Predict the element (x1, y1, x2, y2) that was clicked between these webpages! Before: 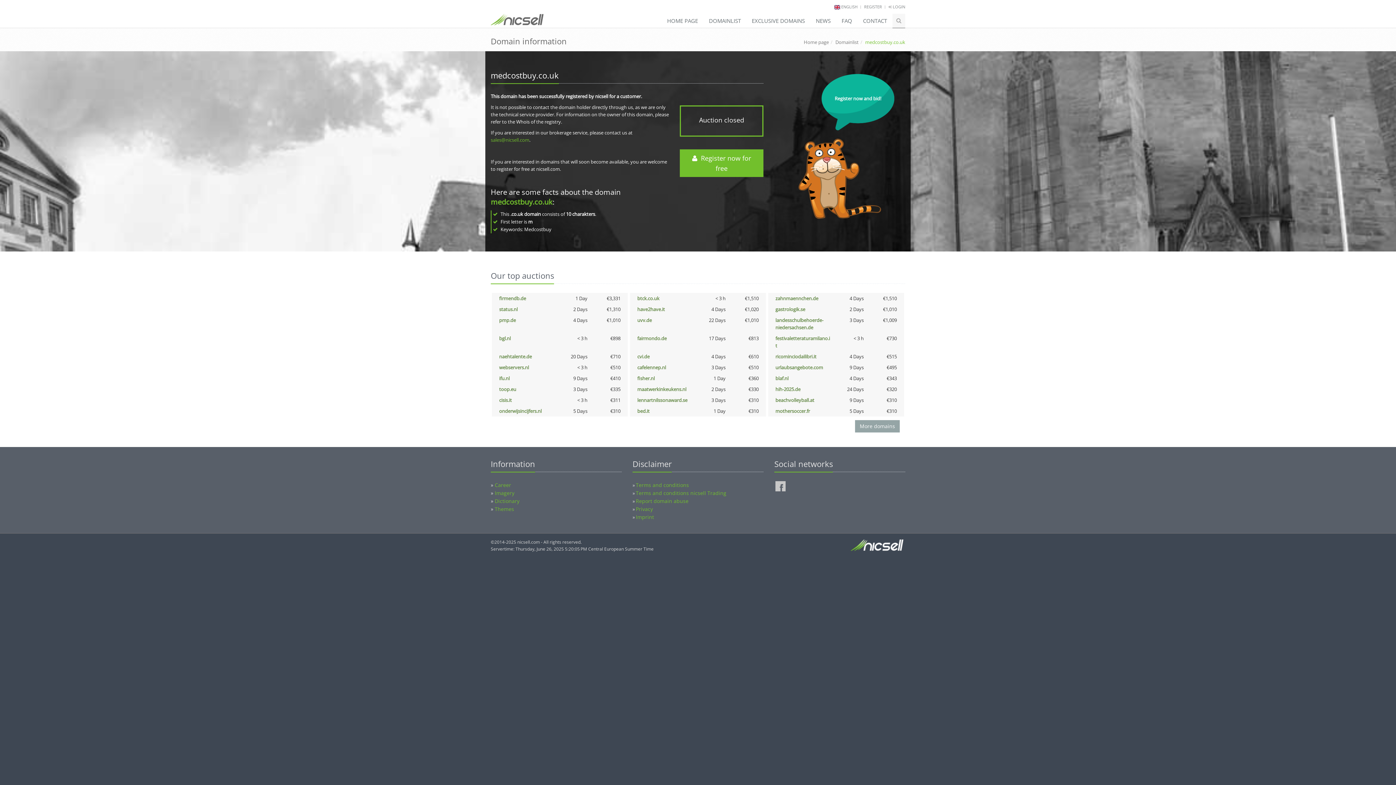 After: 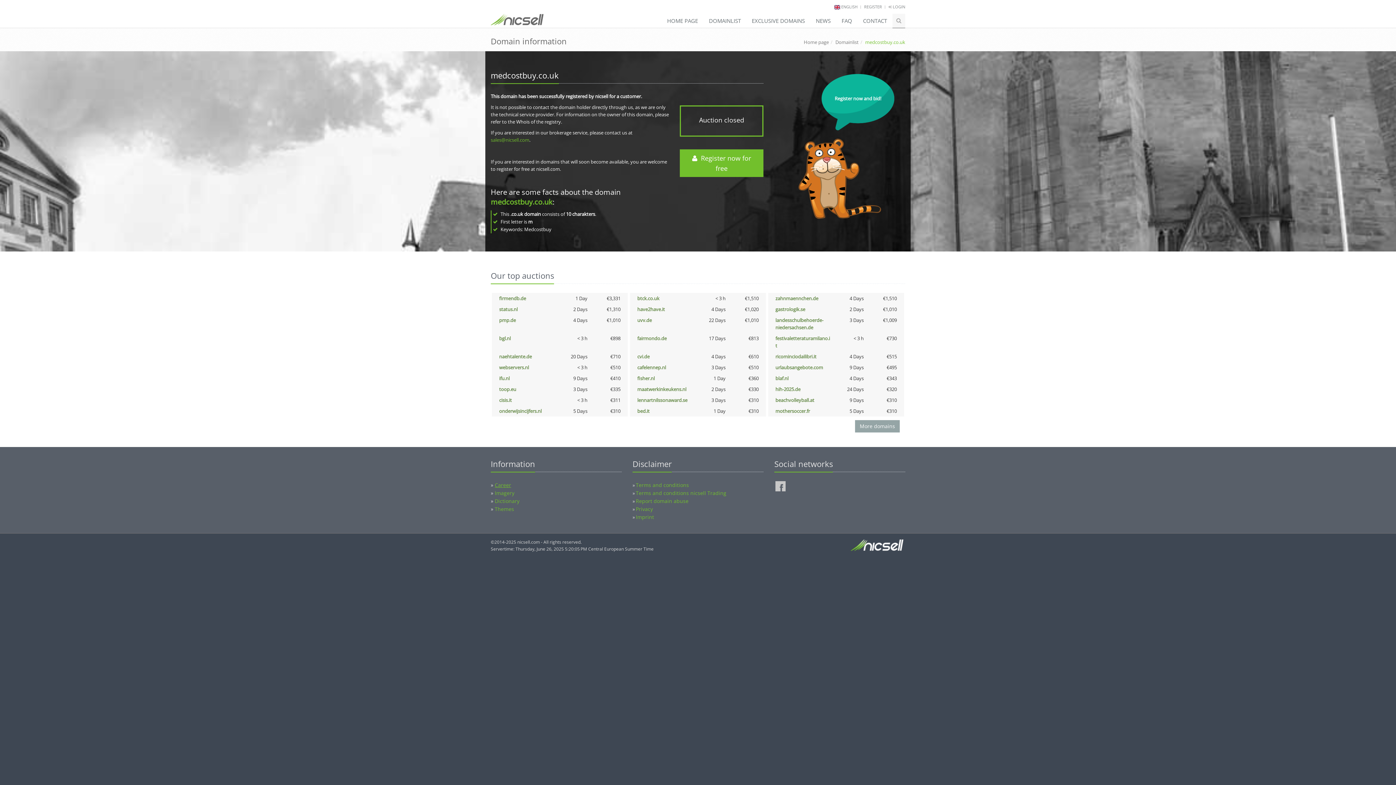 Action: bbox: (494, 481, 511, 488) label: Career